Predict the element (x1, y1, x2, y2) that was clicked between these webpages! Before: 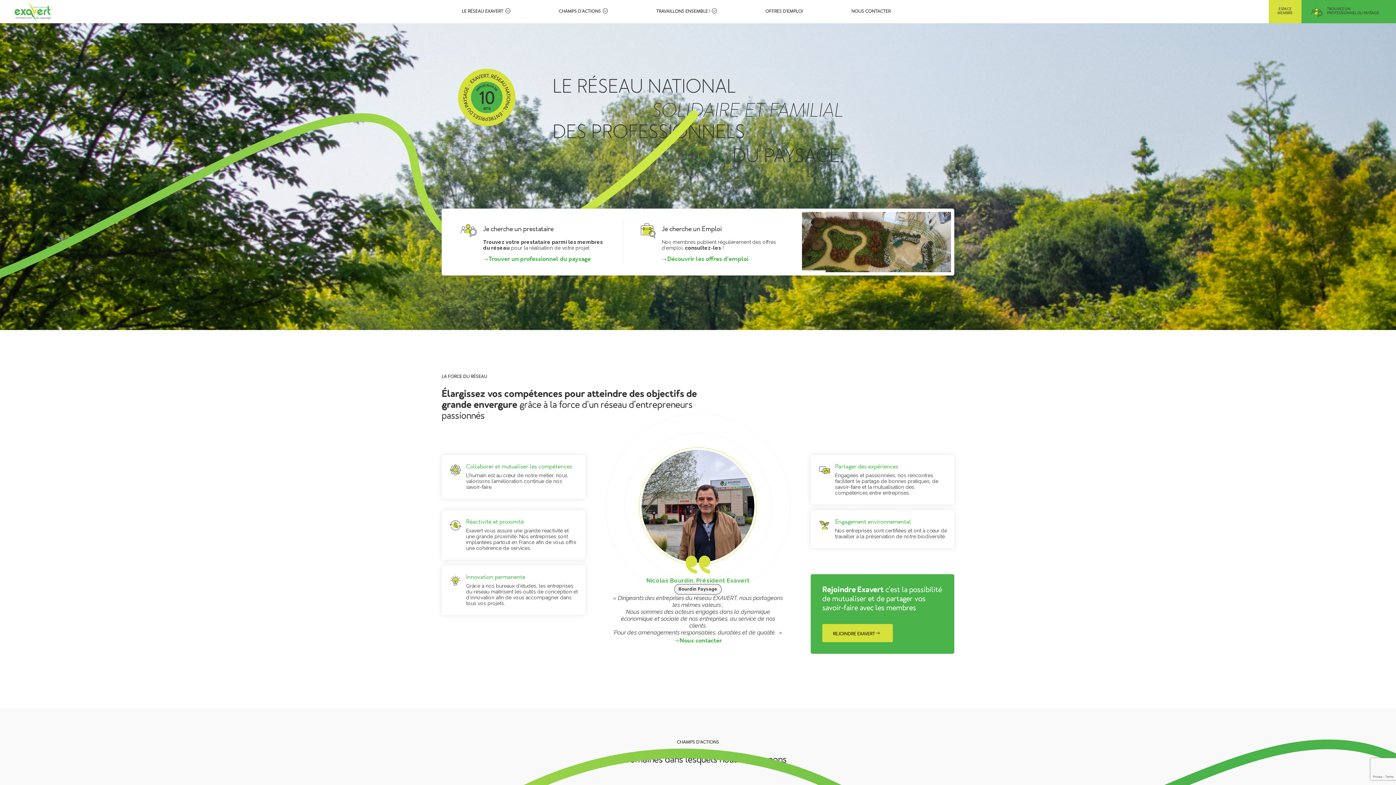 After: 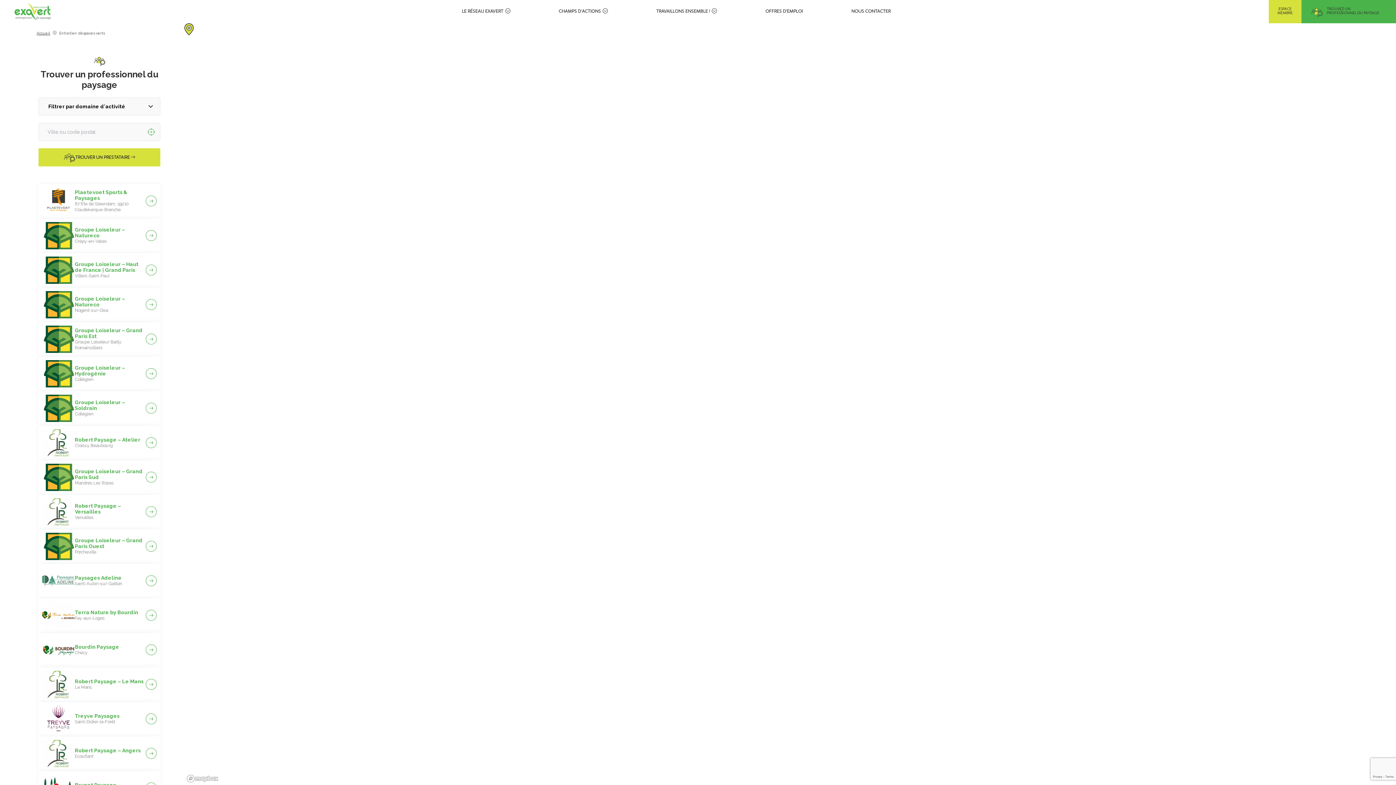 Action: bbox: (1301, 0, 1396, 23) label: TROUVEZ UN PROFESSIONNEL DU PAYSAGE